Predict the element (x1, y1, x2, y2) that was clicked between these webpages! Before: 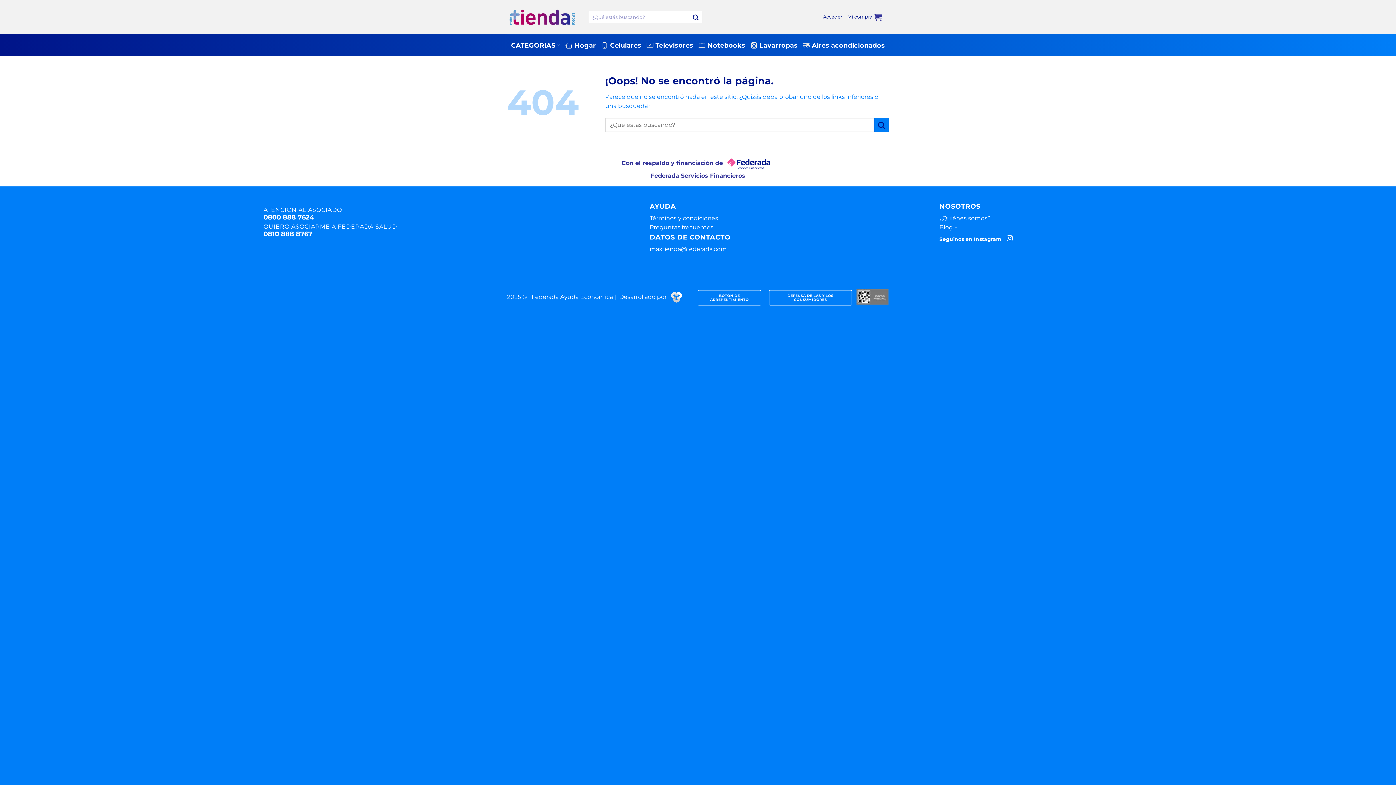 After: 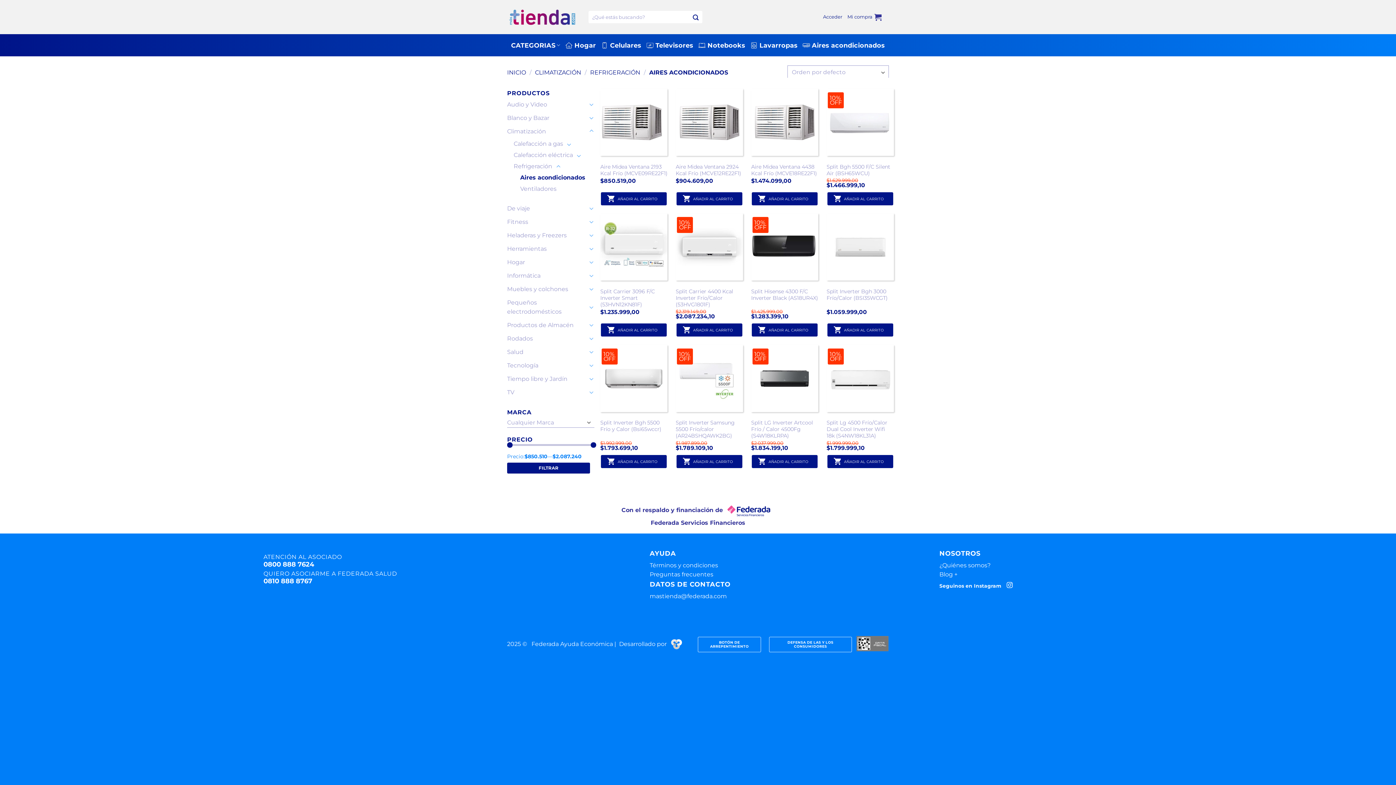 Action: bbox: (802, 38, 885, 52) label: Aires acondicionados